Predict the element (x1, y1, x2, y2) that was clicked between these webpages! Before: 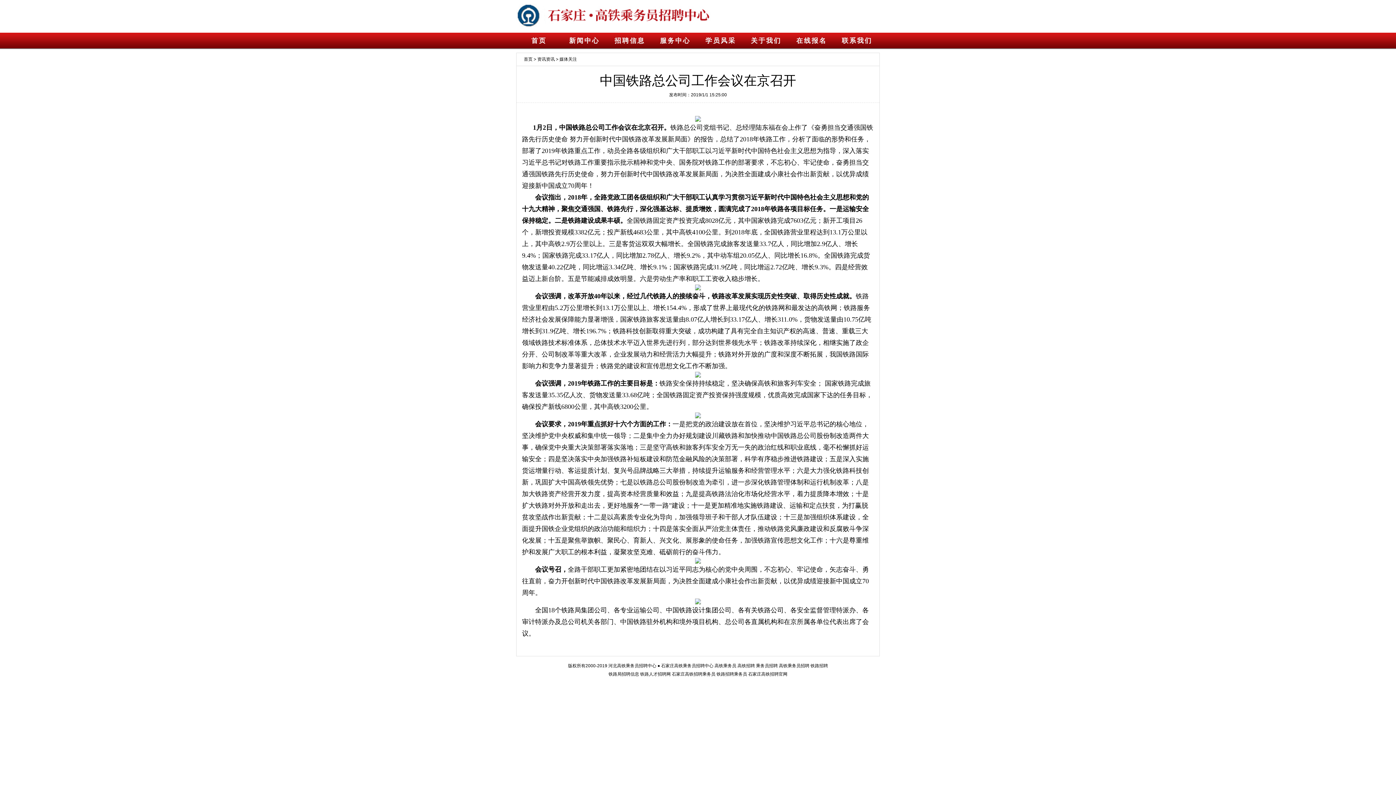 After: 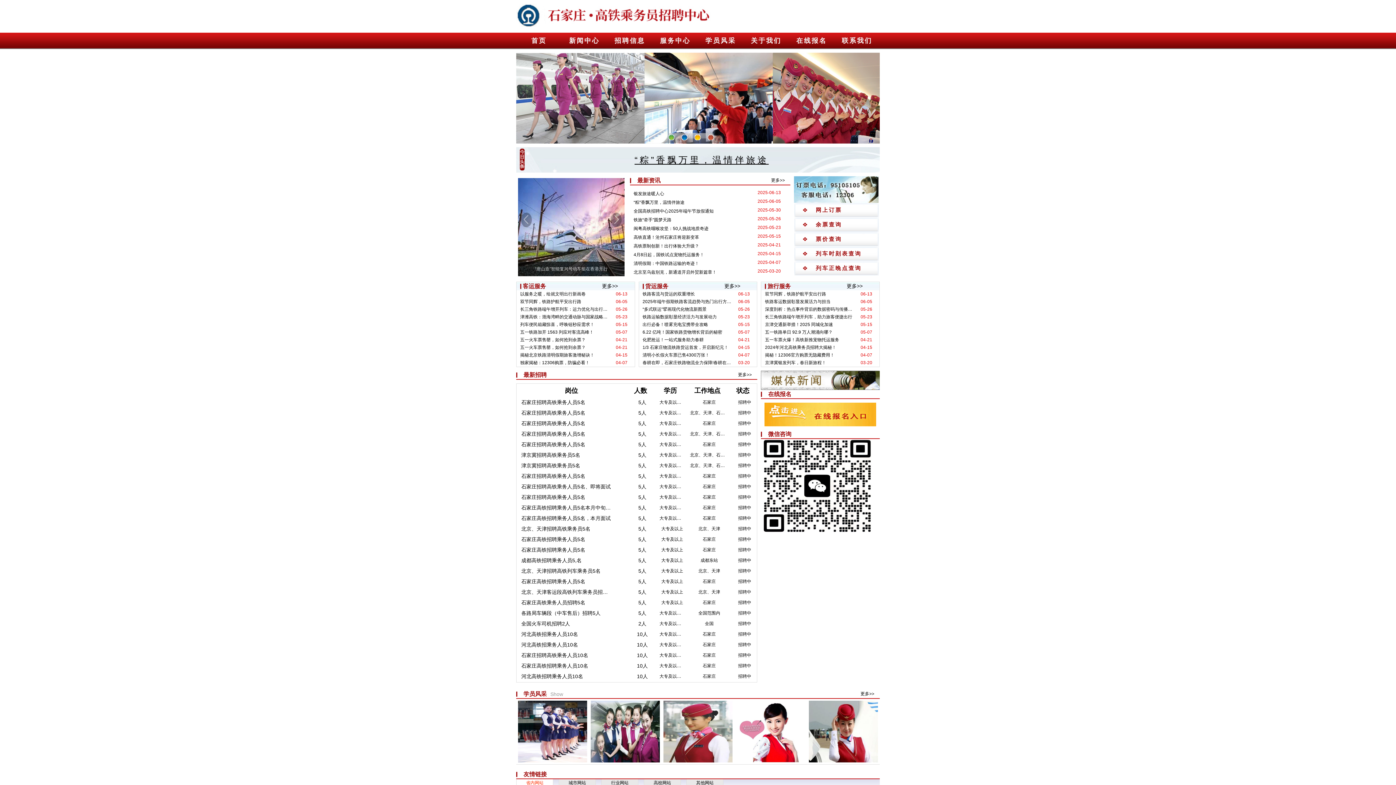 Action: label: 首页 bbox: (524, 56, 532, 61)